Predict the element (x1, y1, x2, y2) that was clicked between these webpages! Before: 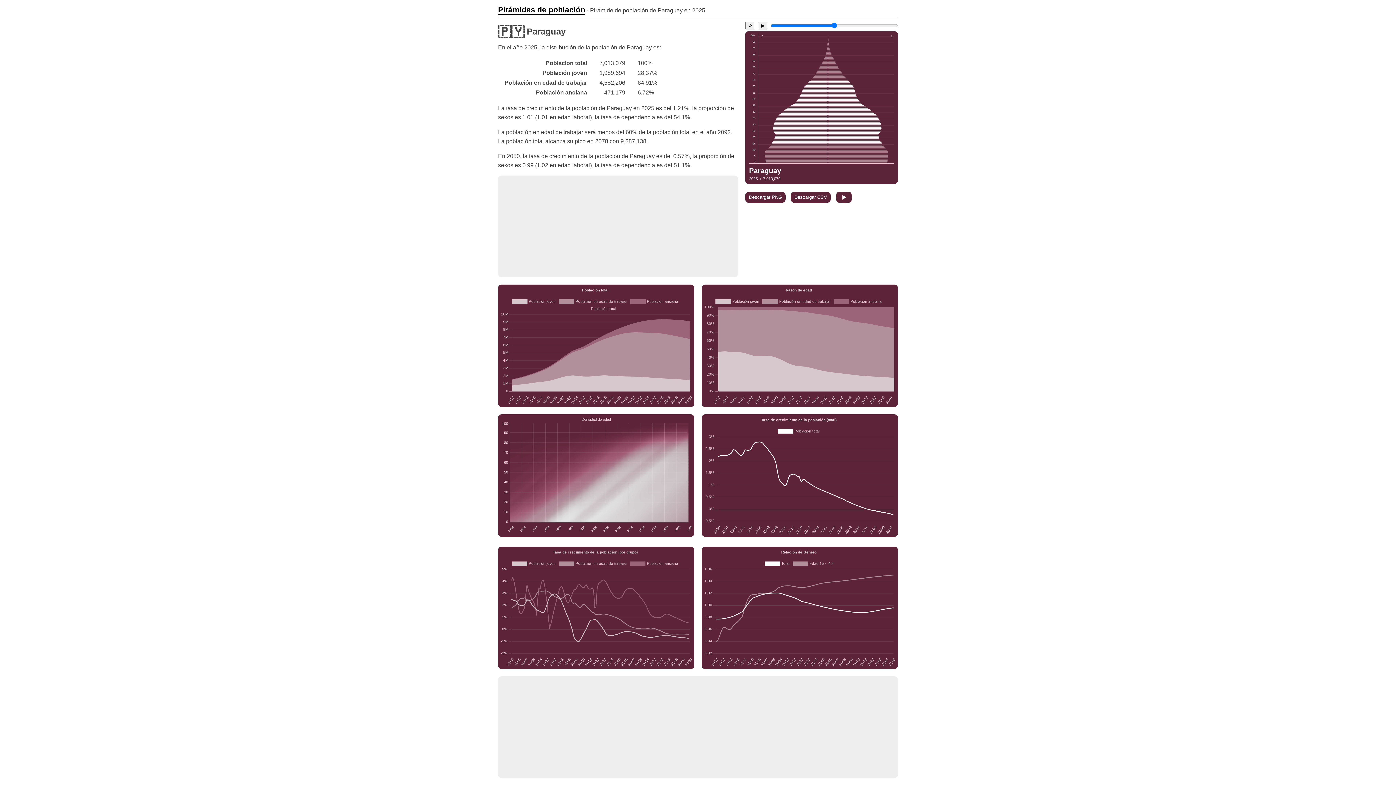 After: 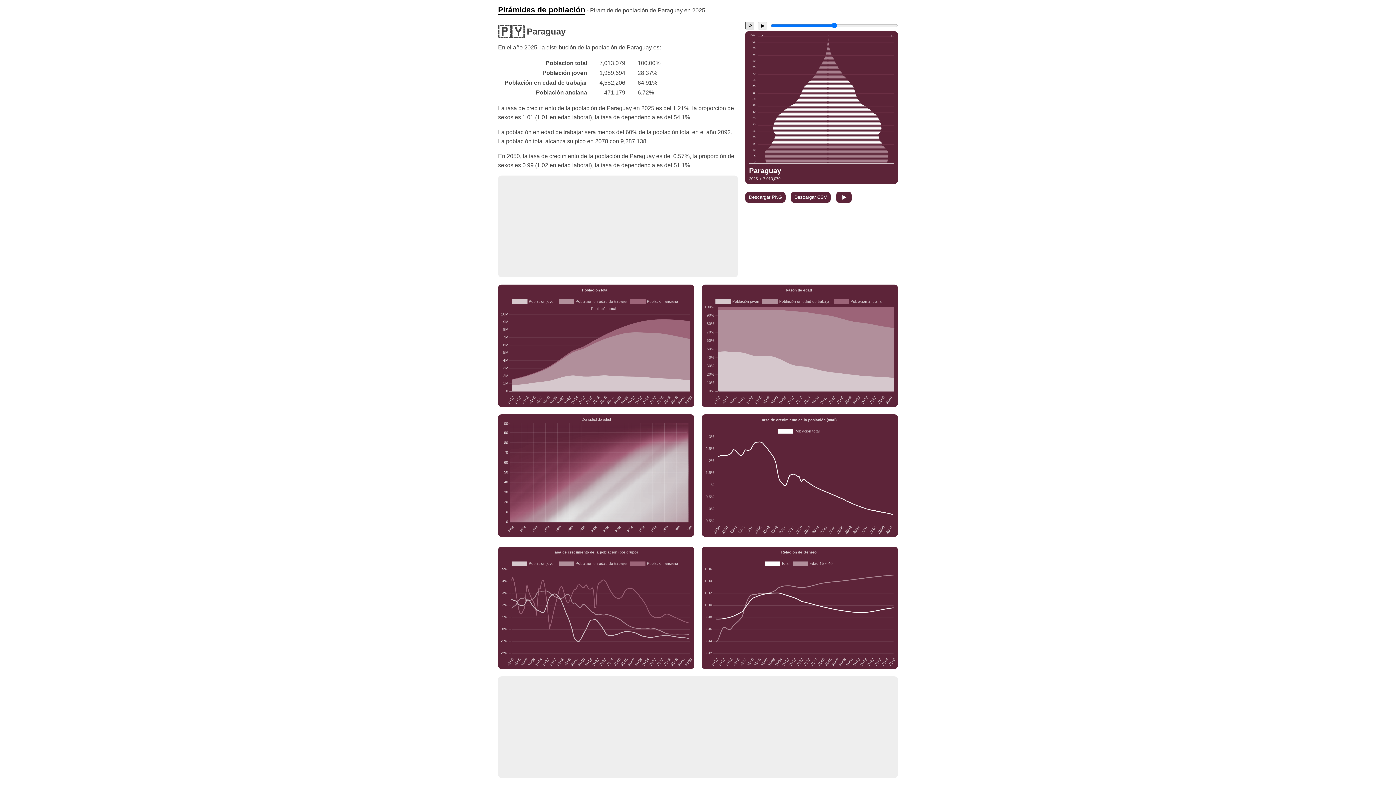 Action: bbox: (745, 21, 754, 29) label: ↺